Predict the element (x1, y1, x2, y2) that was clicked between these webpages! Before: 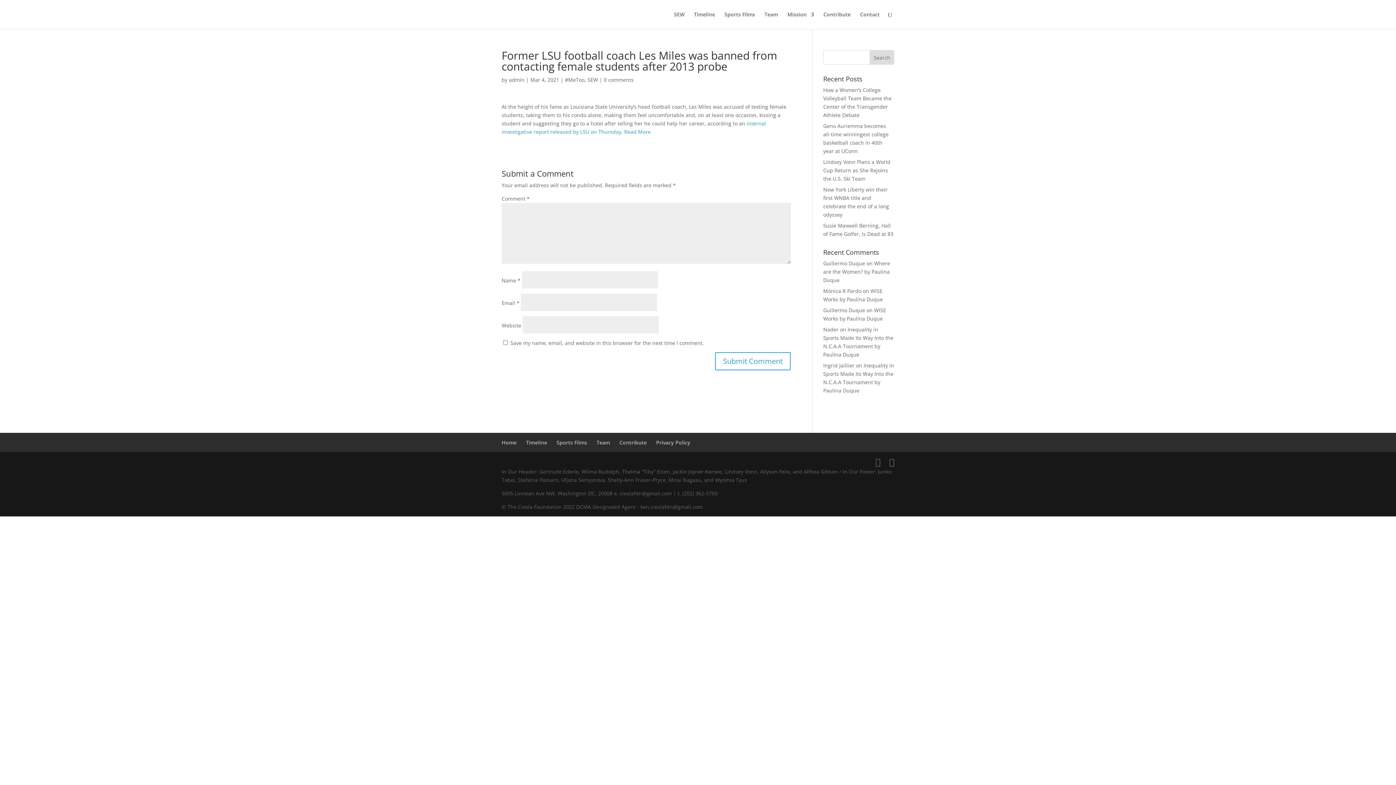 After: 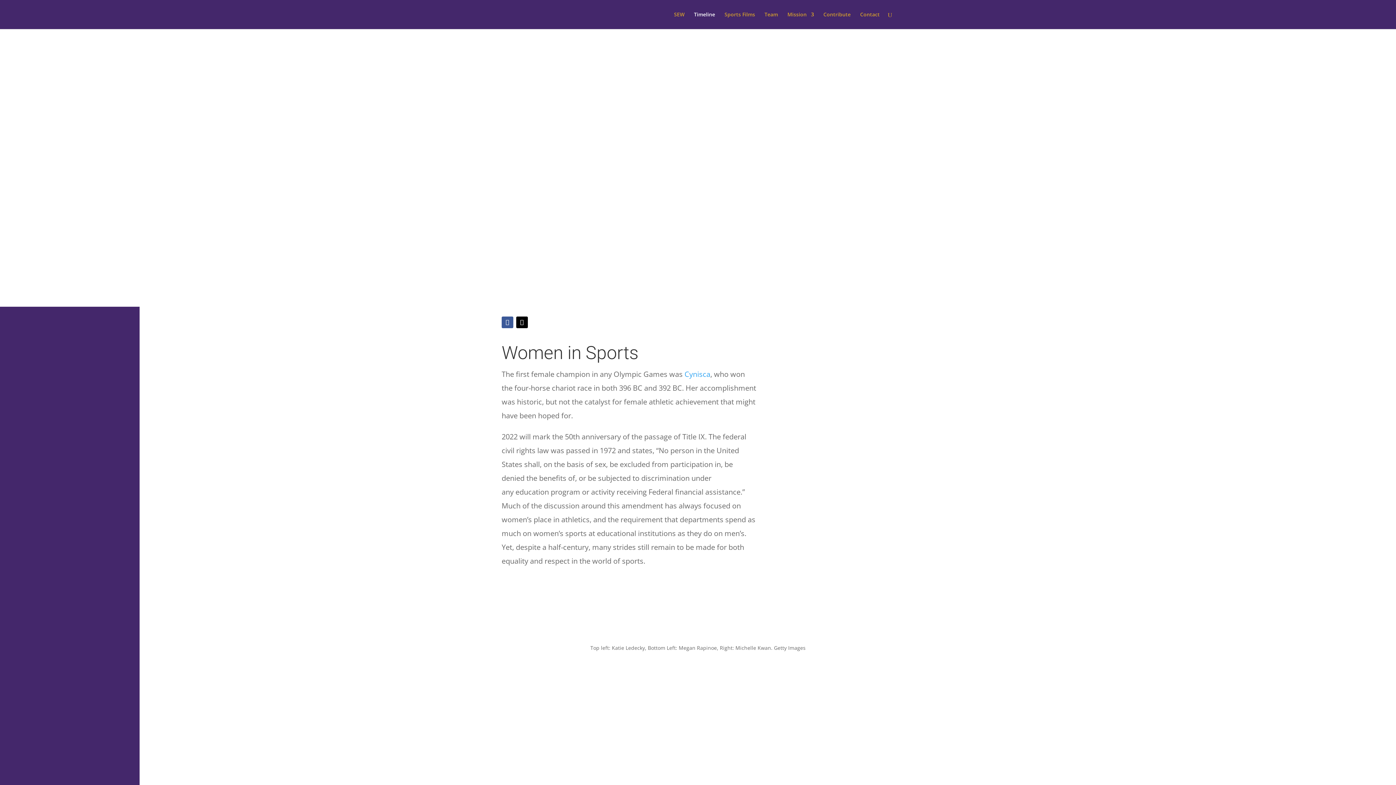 Action: label: Timeline bbox: (694, 12, 715, 29)